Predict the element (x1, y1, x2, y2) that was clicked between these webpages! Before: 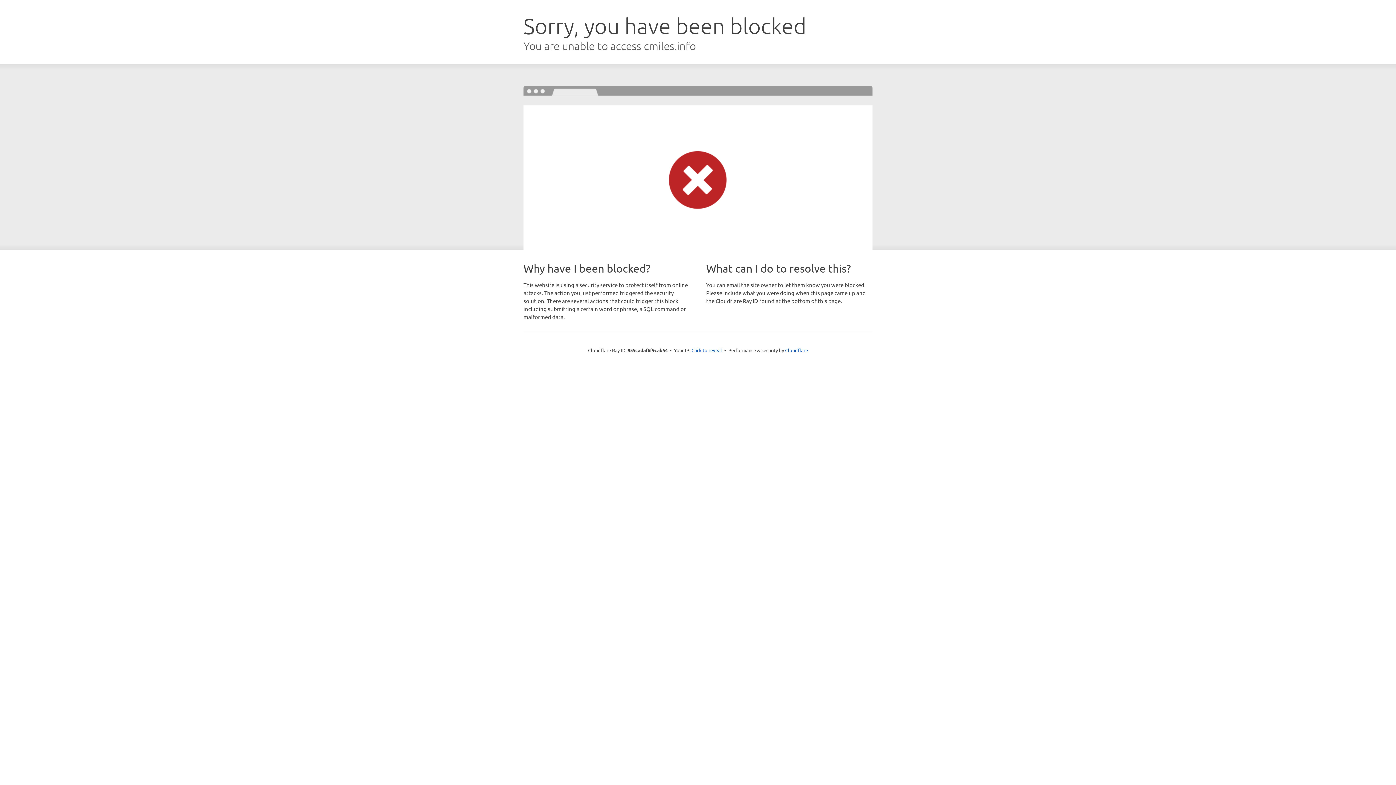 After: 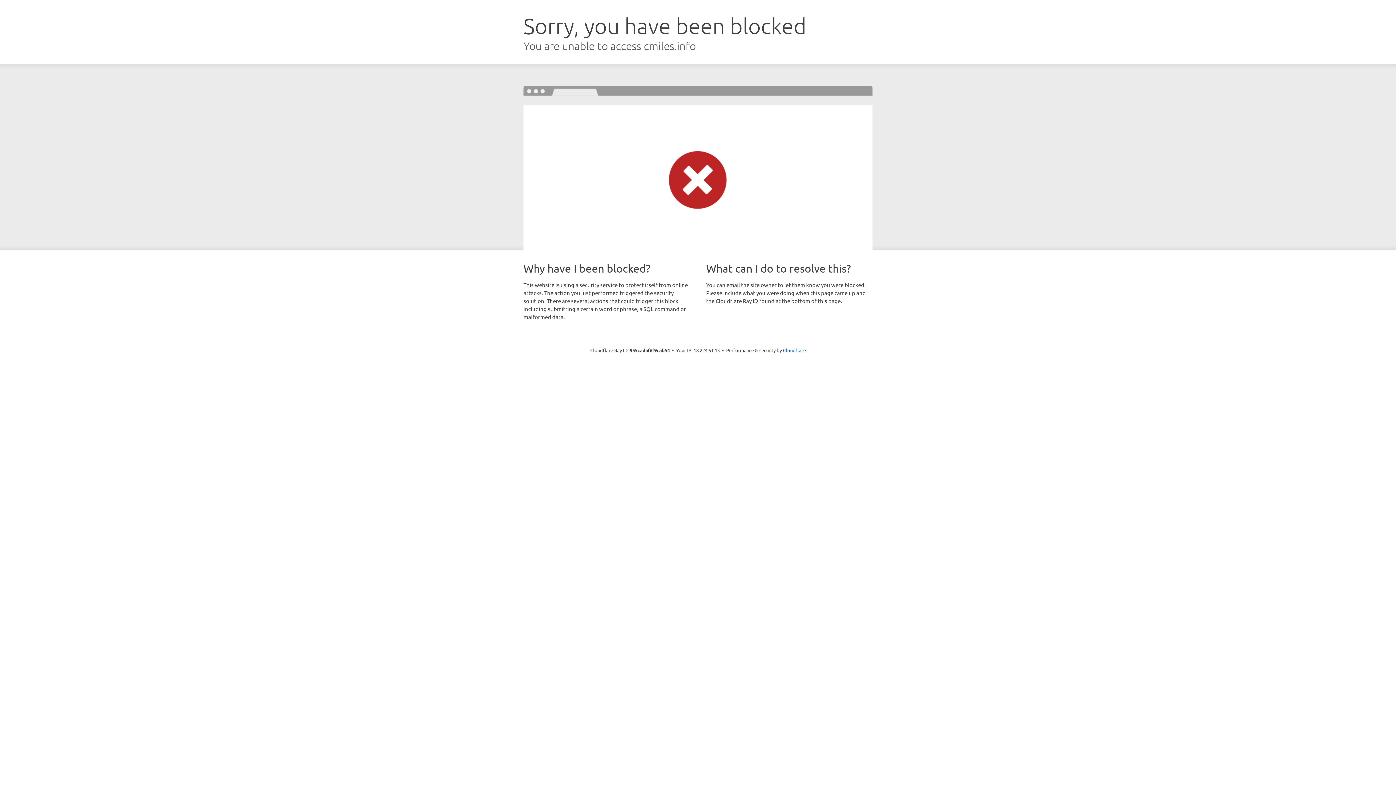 Action: label: Click to reveal bbox: (691, 346, 722, 353)